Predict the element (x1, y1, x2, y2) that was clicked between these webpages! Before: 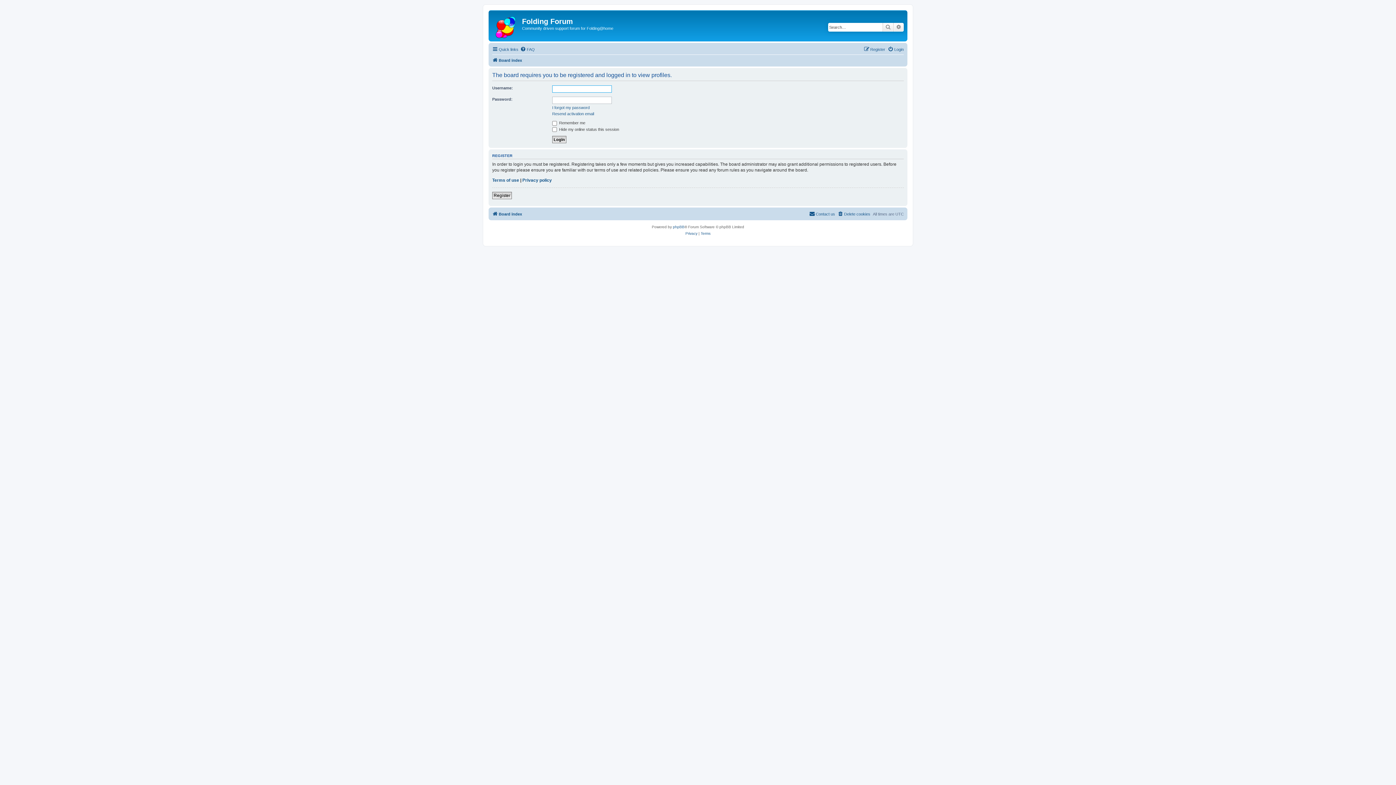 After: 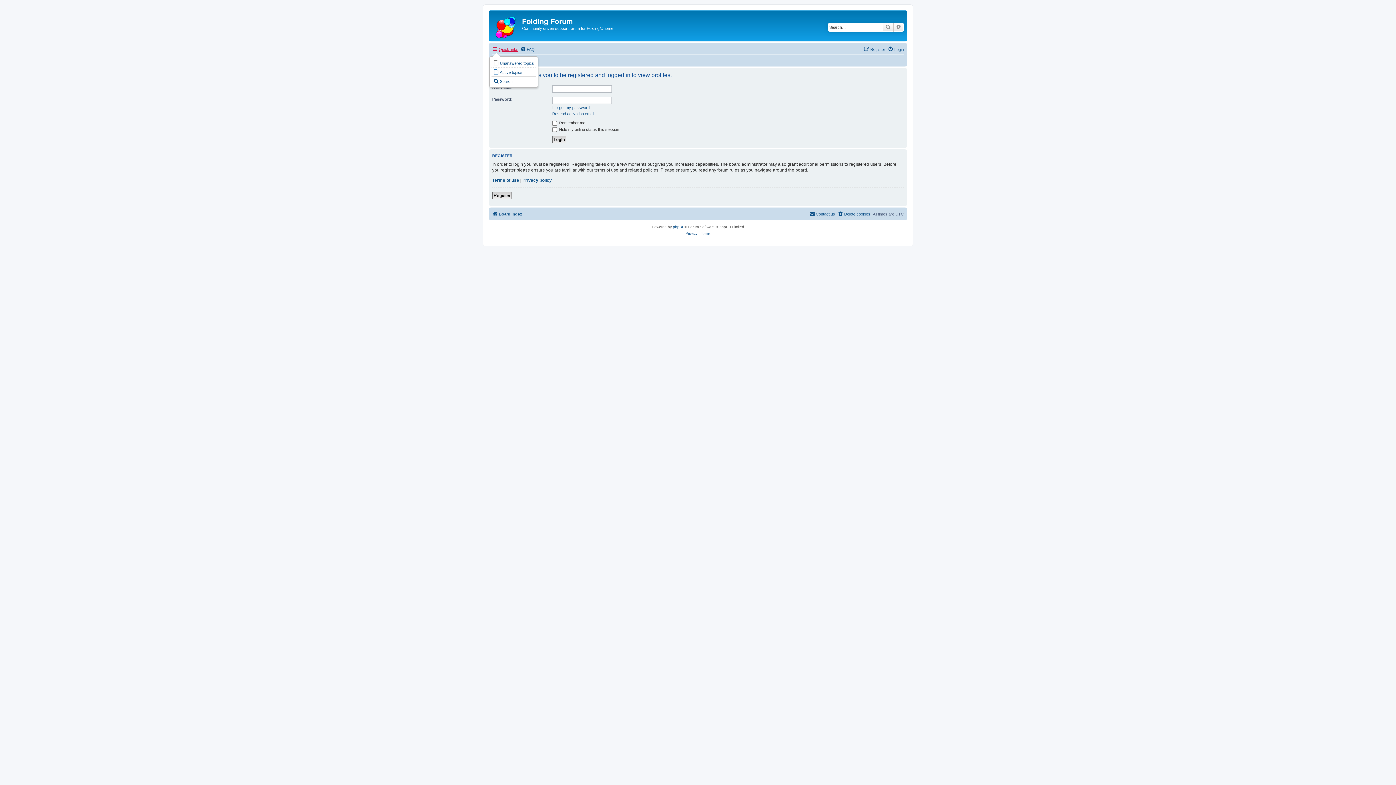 Action: bbox: (492, 45, 518, 53) label: Quick links